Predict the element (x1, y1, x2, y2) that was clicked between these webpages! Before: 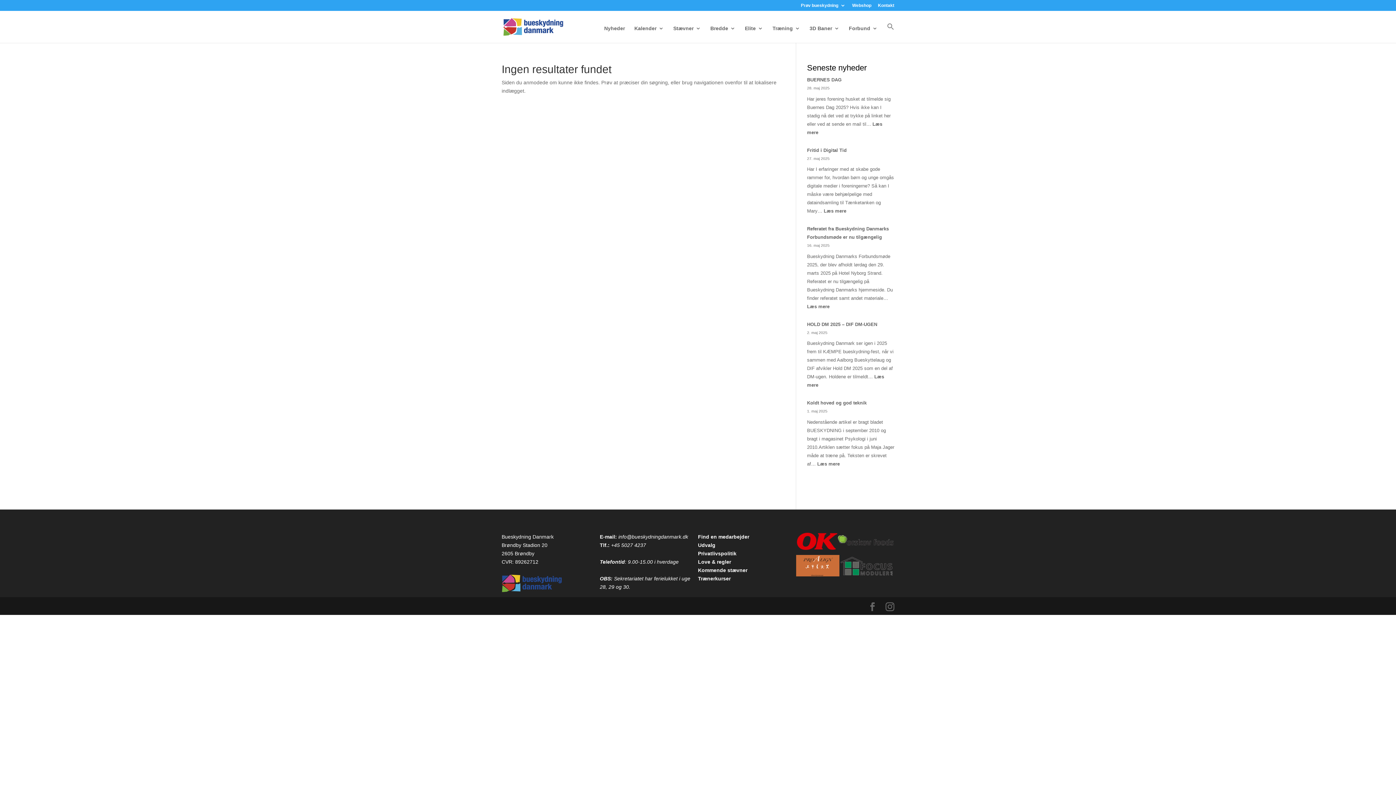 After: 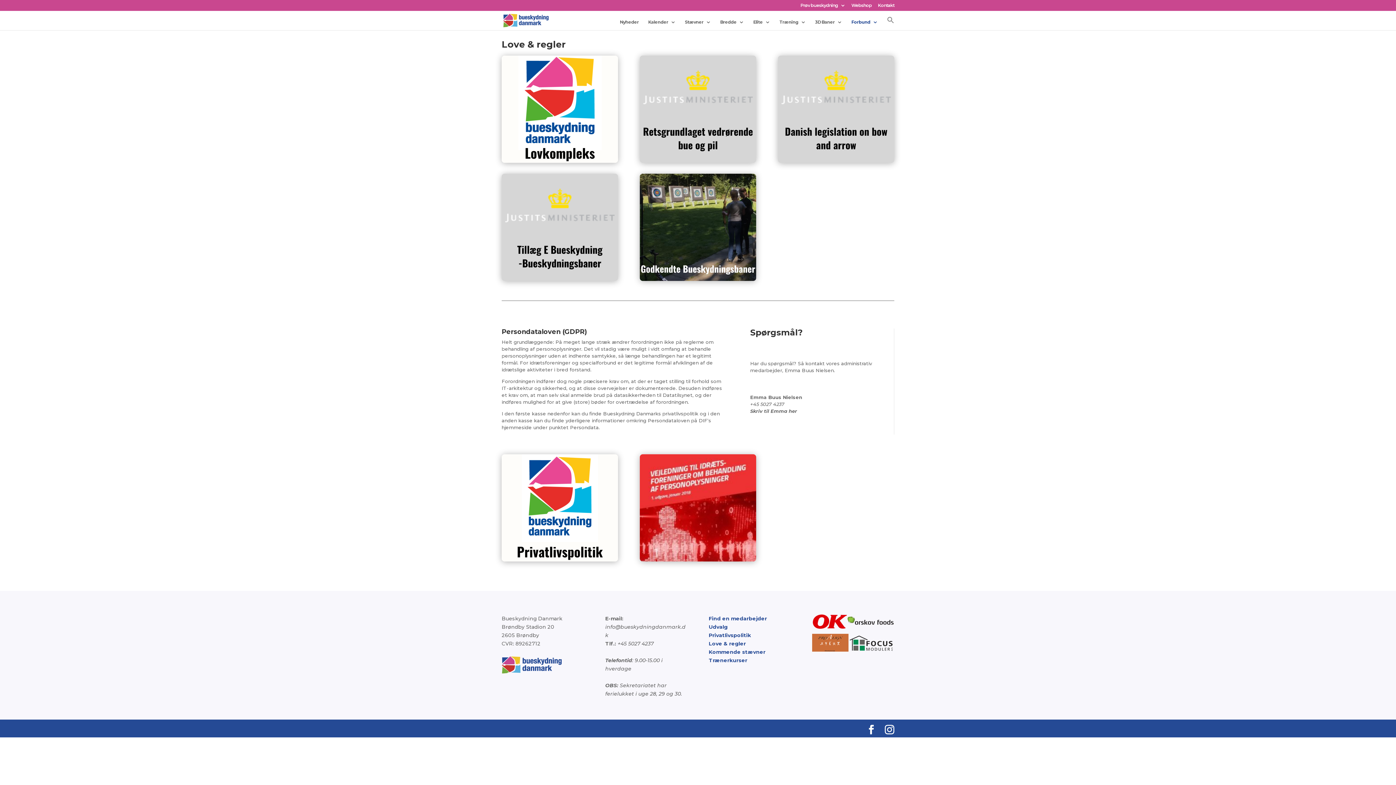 Action: label: Love & regler
 bbox: (698, 559, 731, 565)